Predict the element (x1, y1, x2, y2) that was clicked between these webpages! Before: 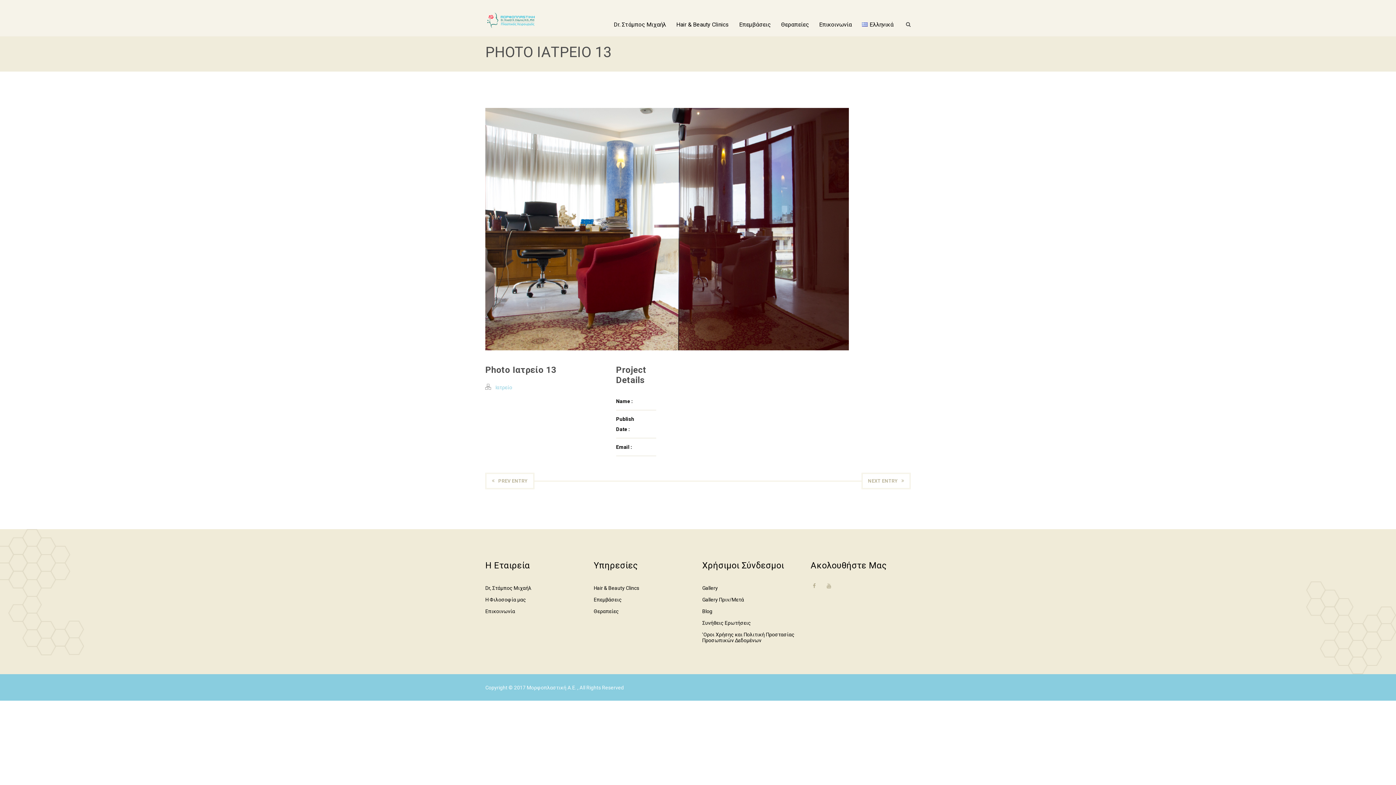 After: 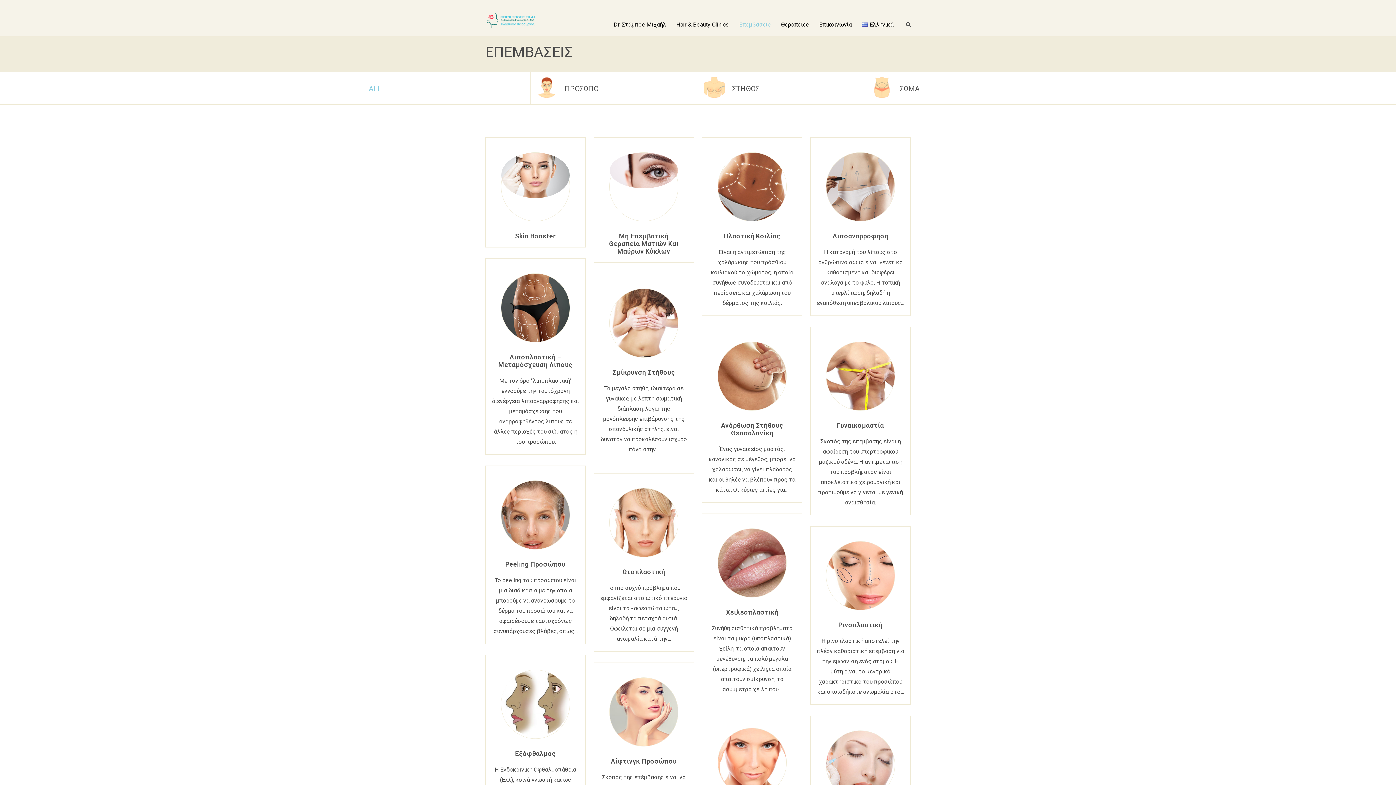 Action: label: Επεμβάσεις bbox: (739, 8, 770, 41)